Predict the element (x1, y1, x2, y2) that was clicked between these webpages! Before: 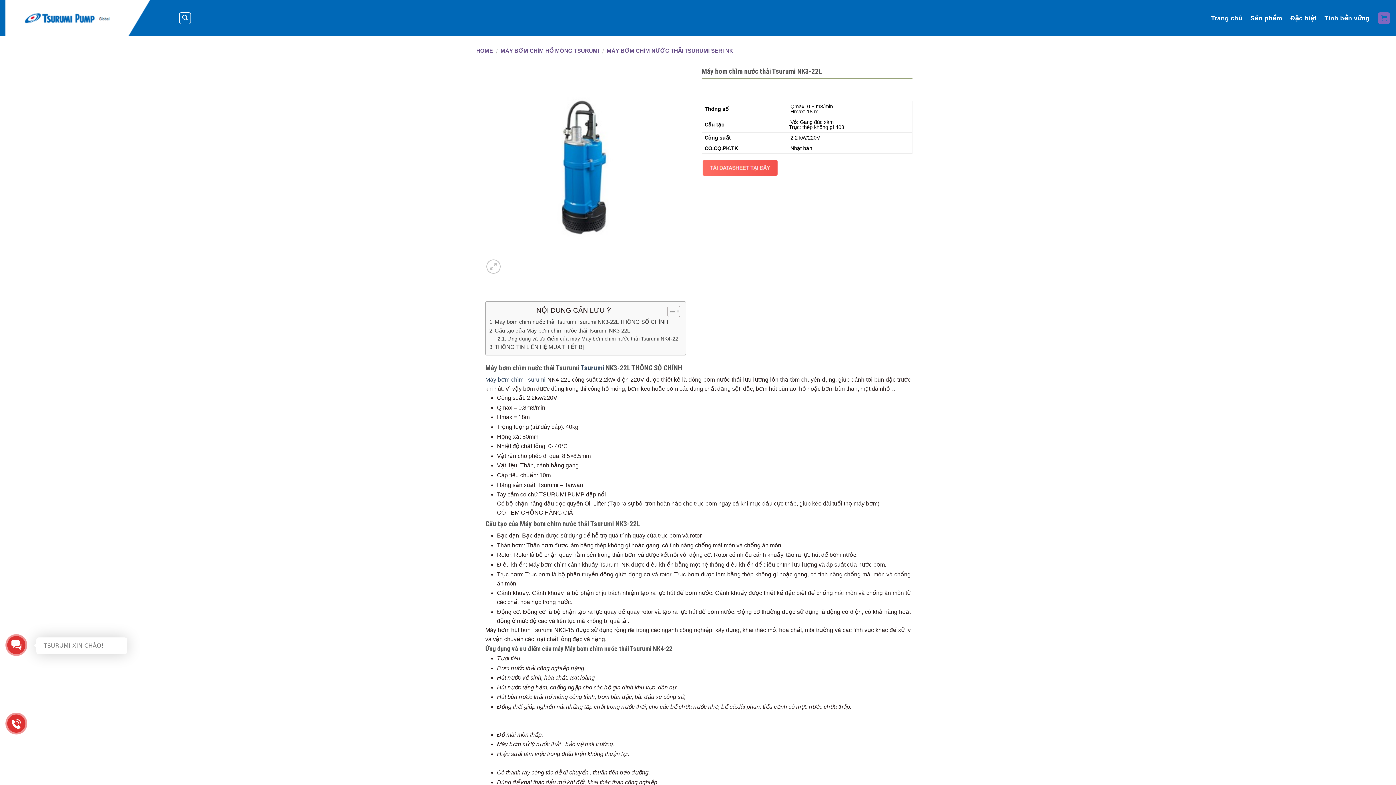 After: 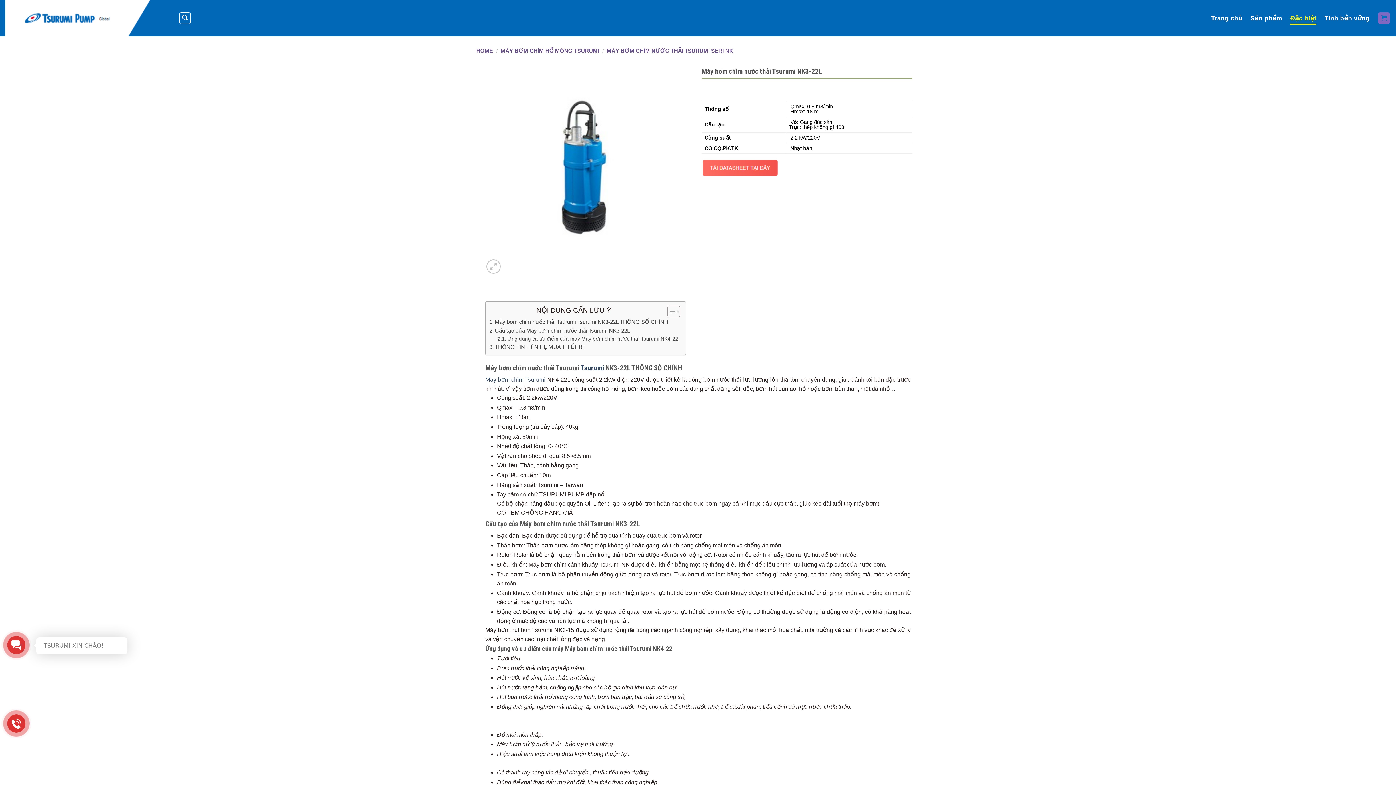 Action: bbox: (1290, 11, 1316, 24) label: Đặc biệt